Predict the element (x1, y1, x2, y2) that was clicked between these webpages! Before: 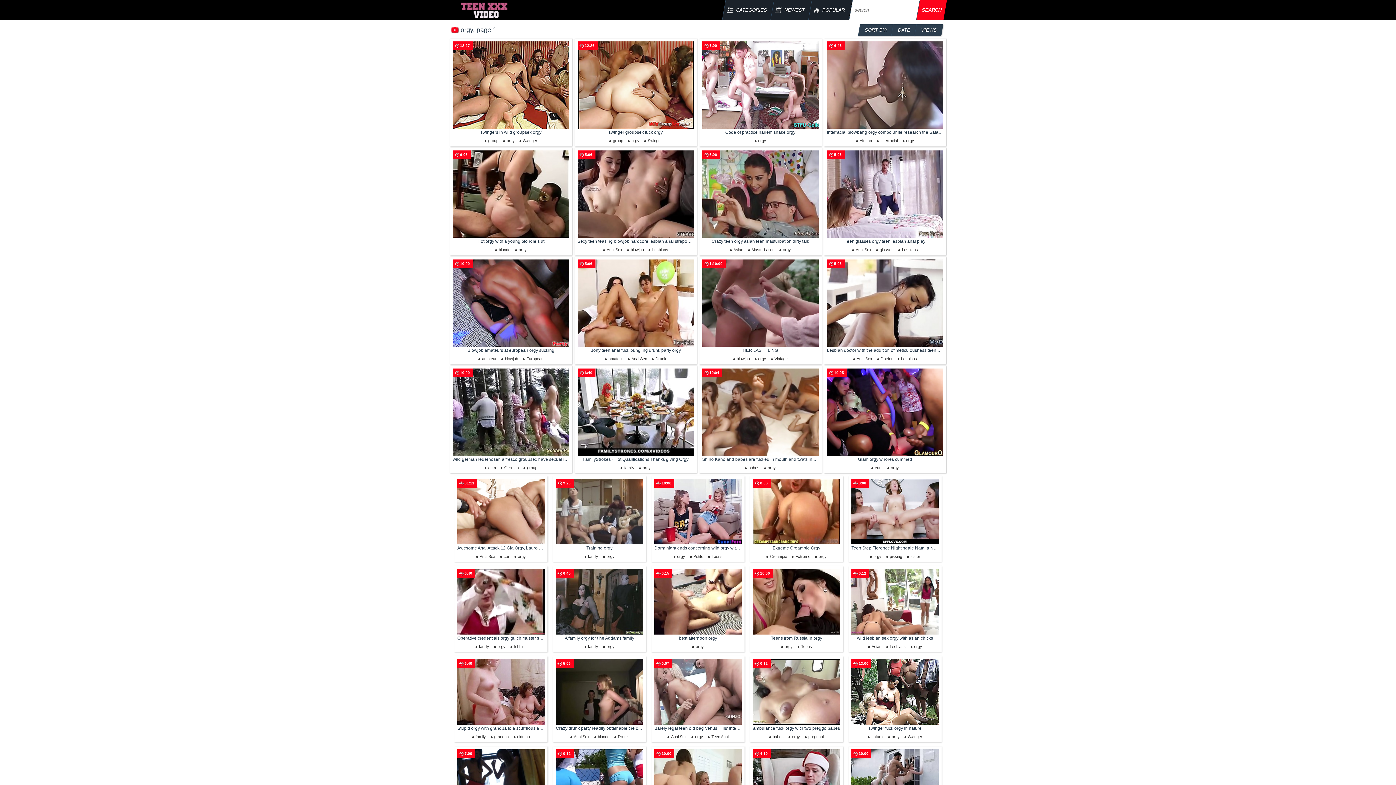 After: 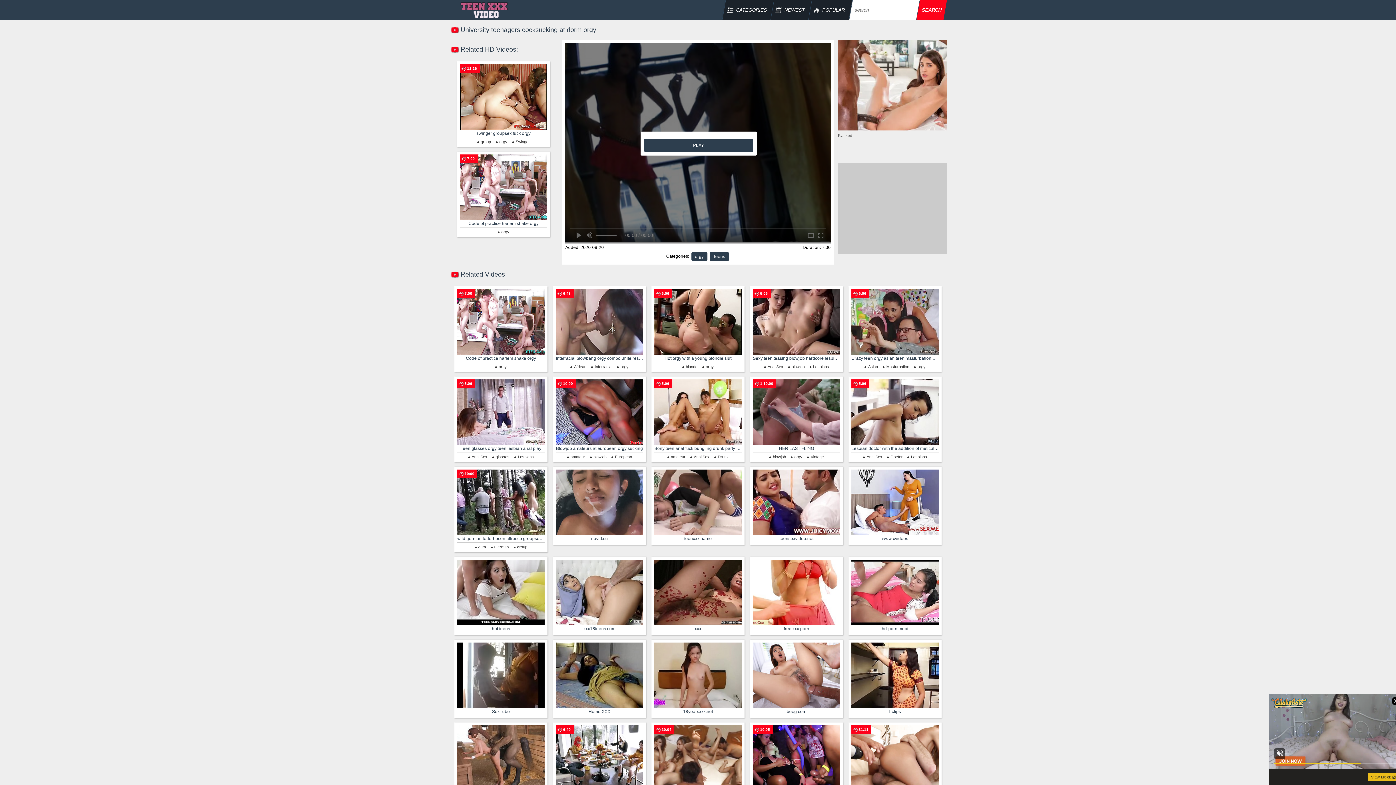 Action: label: 7:00 bbox: (457, 749, 544, 815)